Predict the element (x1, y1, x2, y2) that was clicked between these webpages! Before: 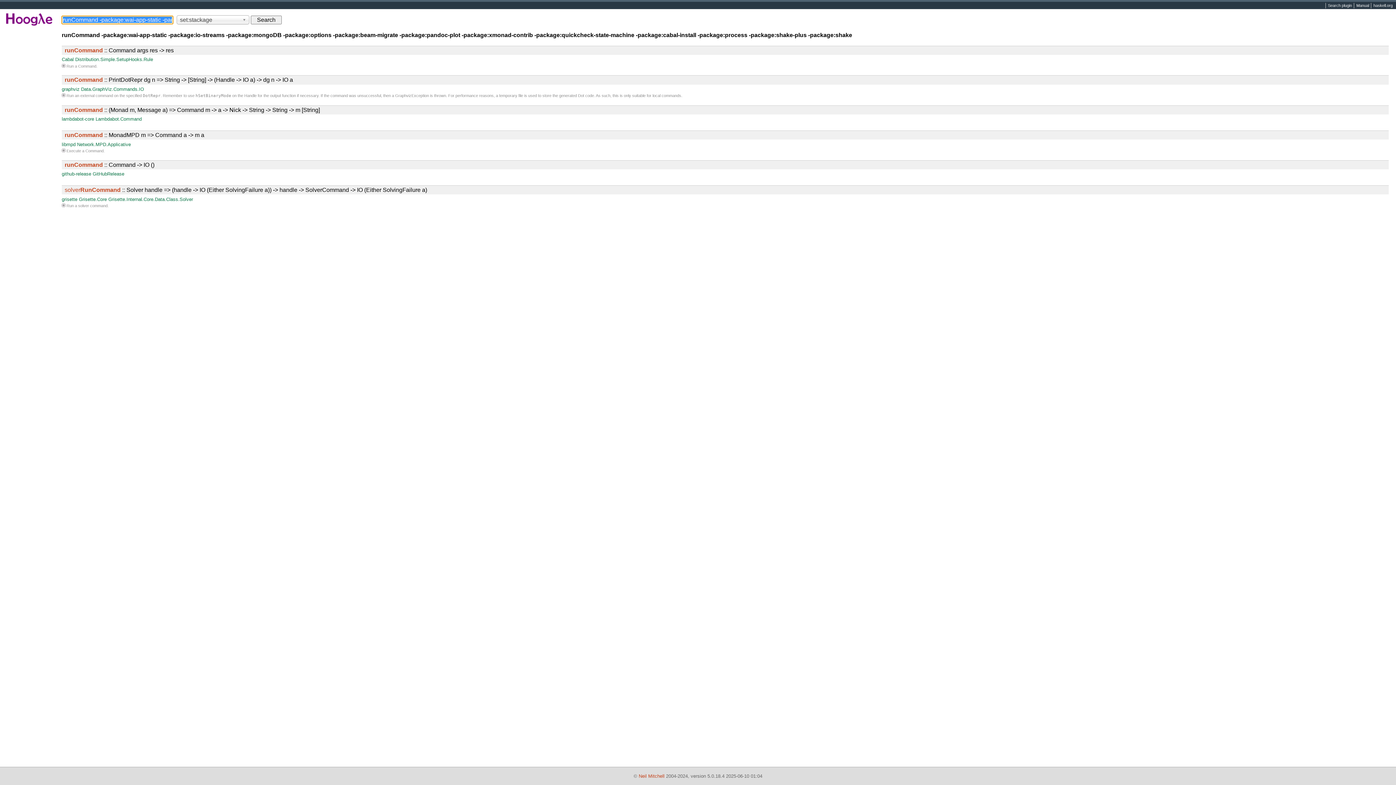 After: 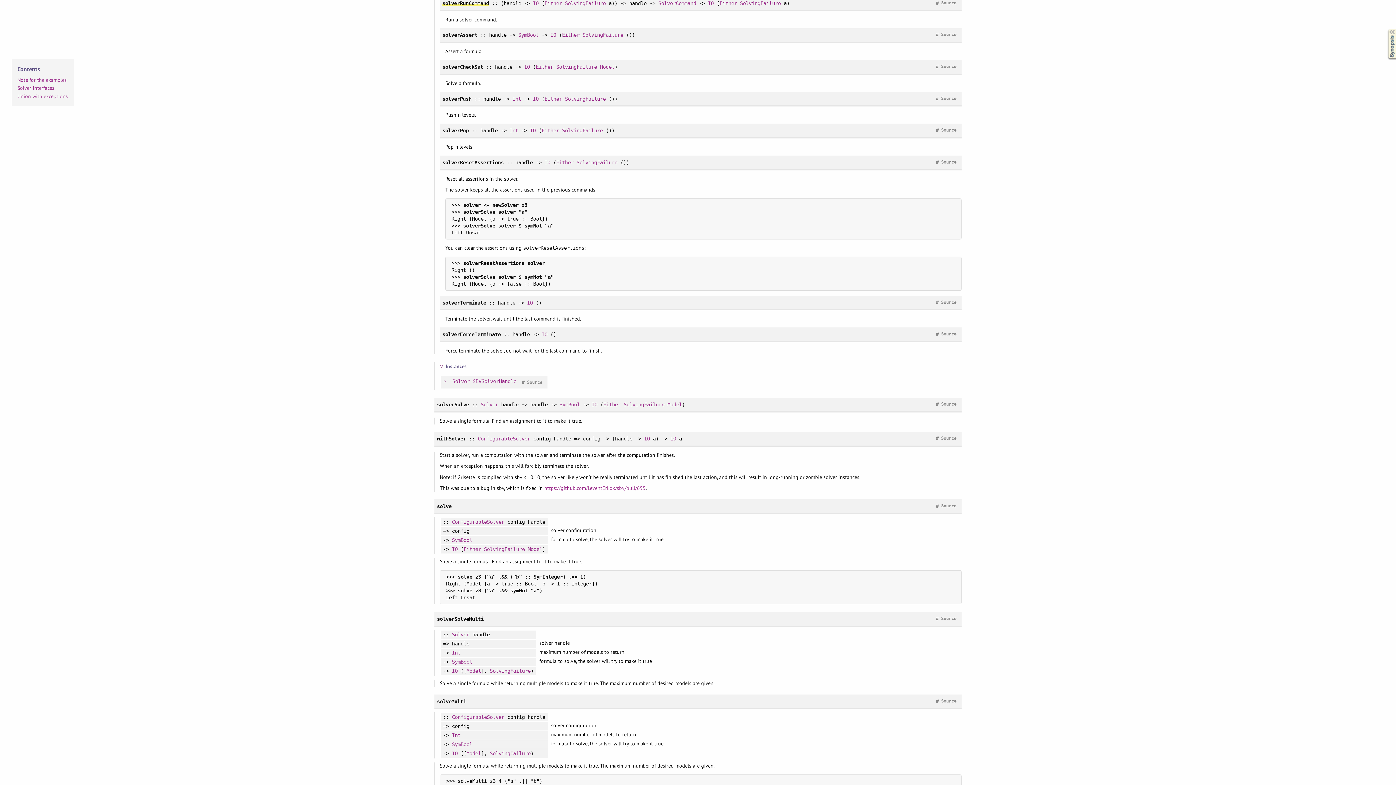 Action: bbox: (108, 196, 193, 202) label: Grisette.Internal.Core.Data.Class.Solver